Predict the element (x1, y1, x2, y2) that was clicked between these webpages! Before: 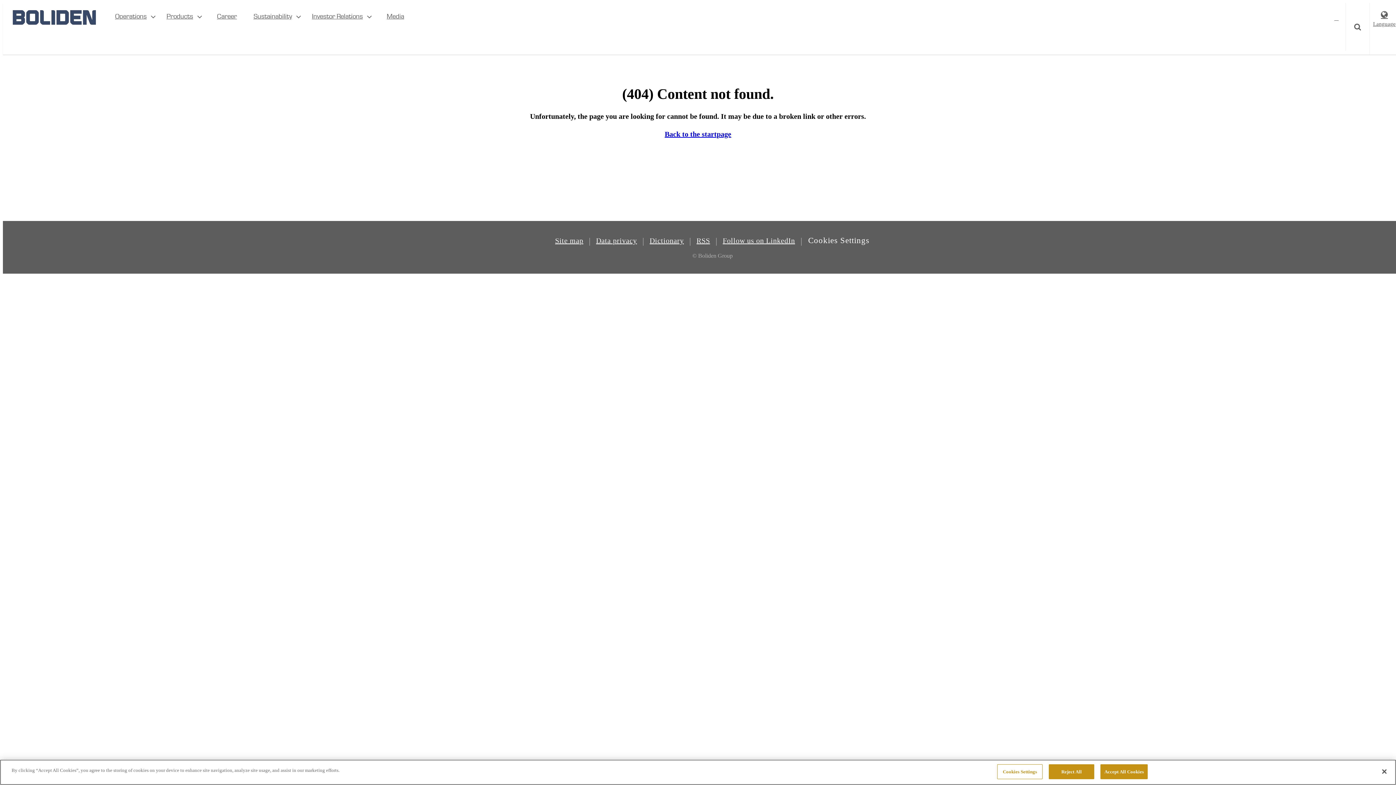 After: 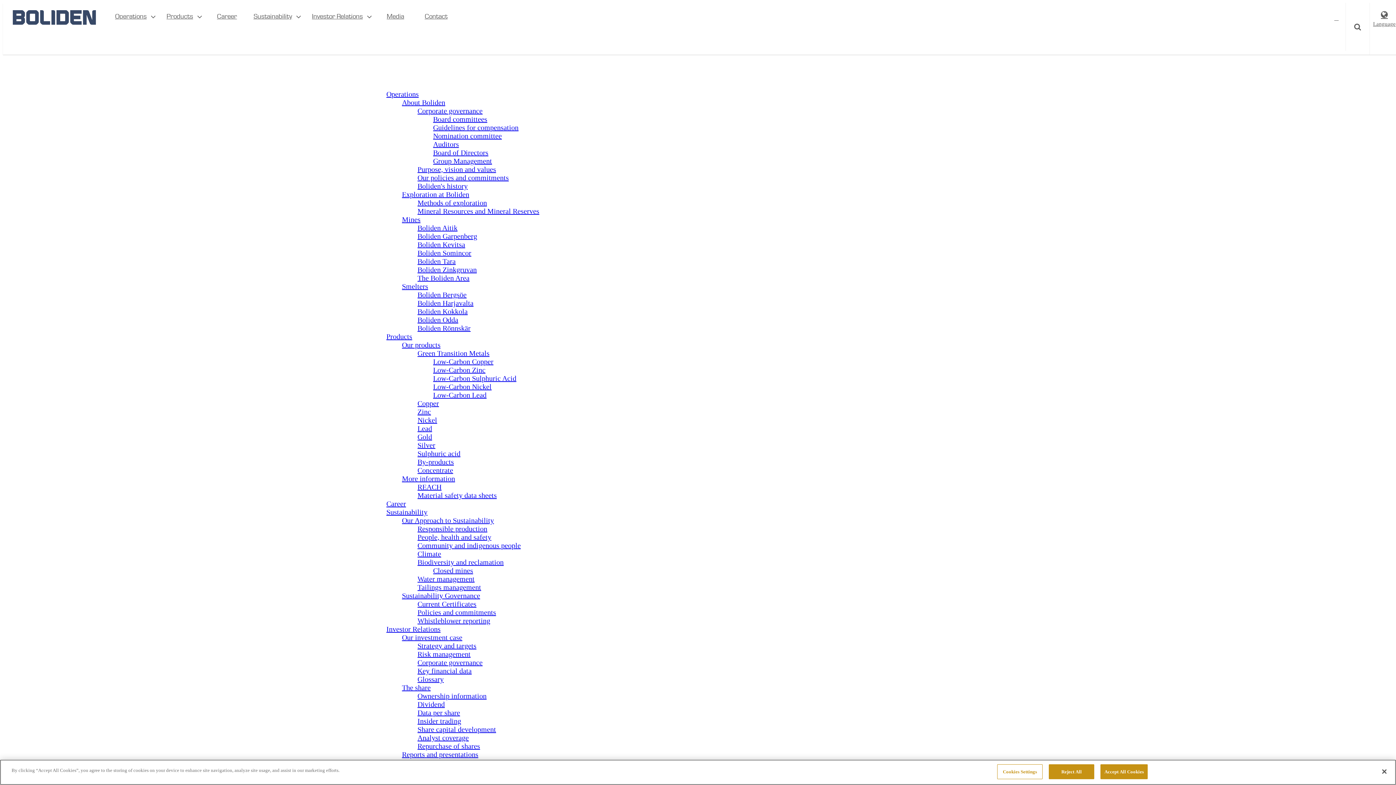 Action: bbox: (555, 236, 583, 244) label: Site map